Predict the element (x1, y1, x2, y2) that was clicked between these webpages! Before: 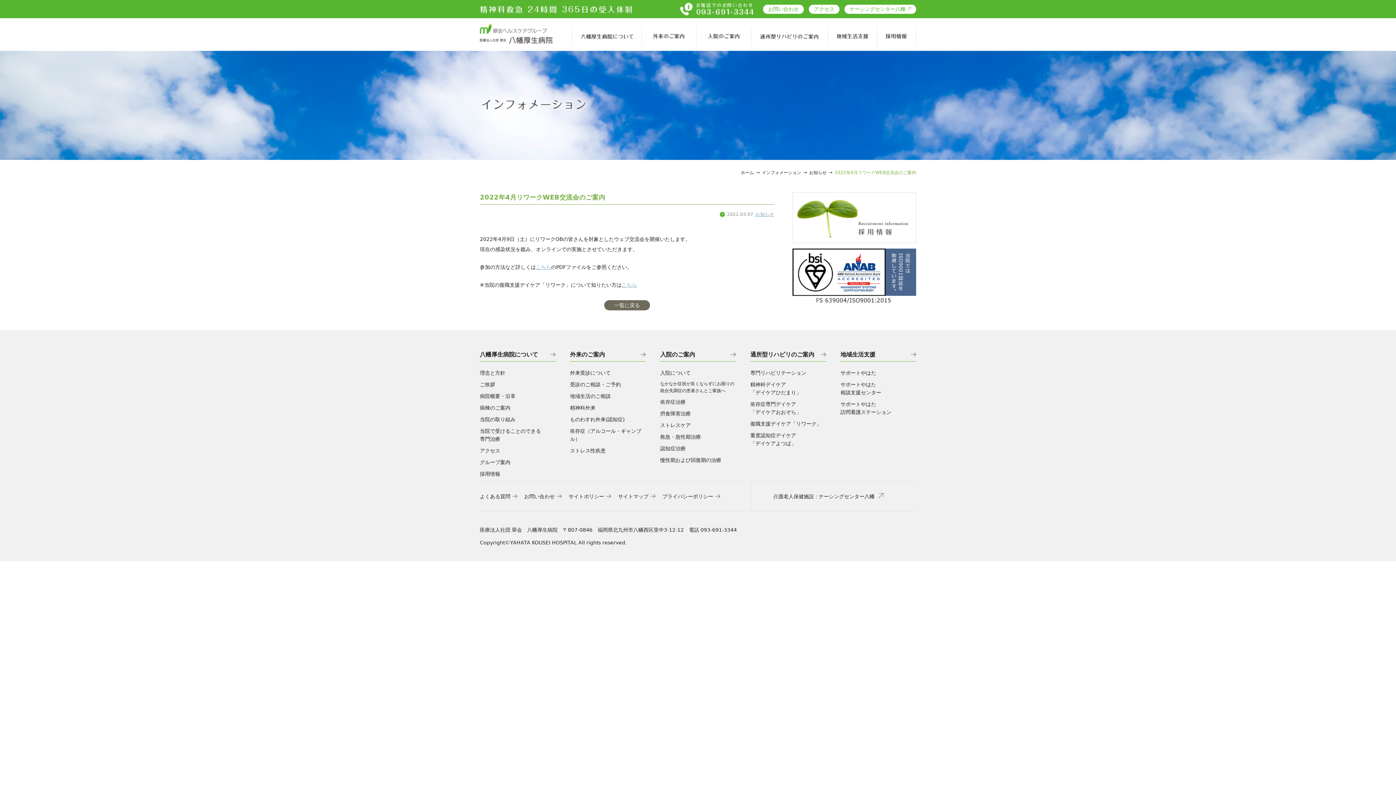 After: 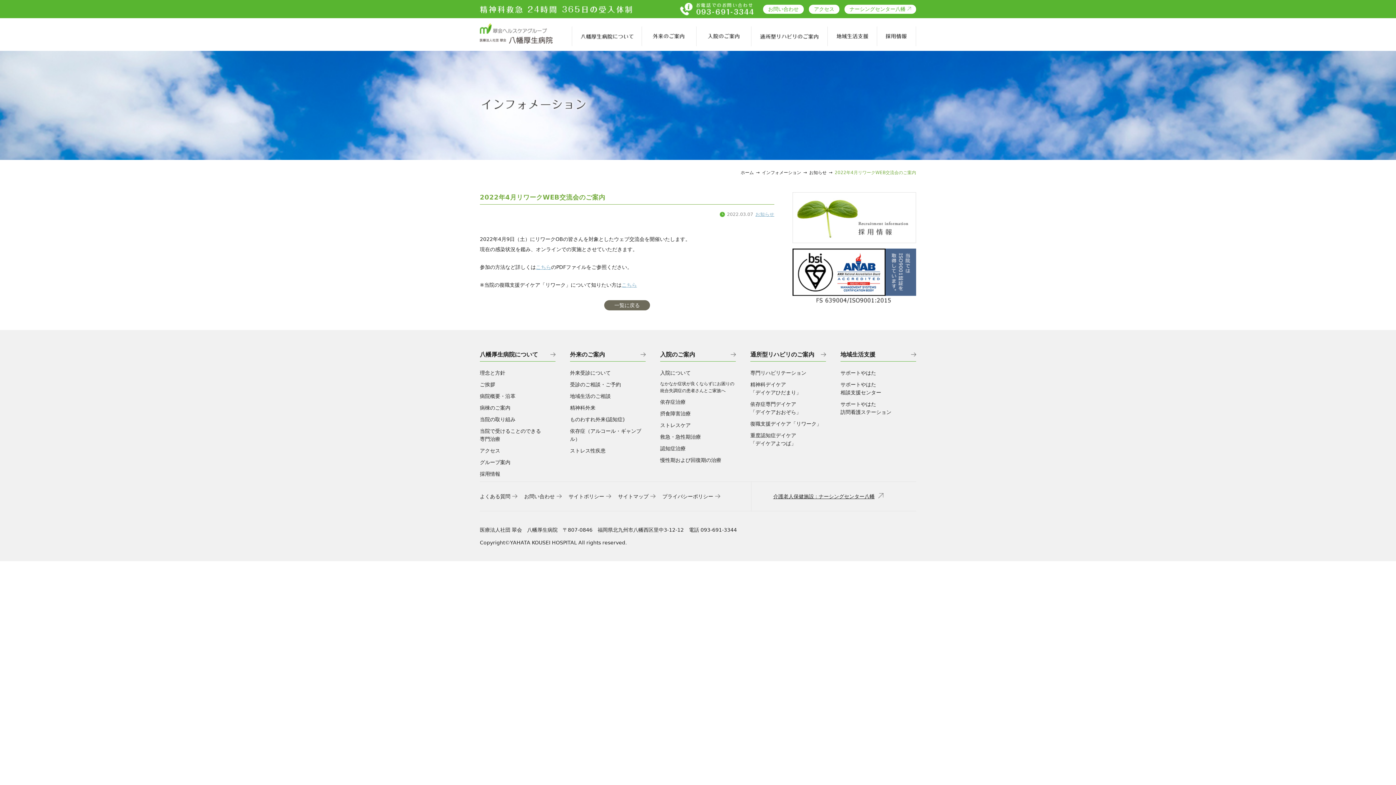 Action: bbox: (773, 493, 883, 499) label: 介護老人保健施設 : ナーシングセンター八幡